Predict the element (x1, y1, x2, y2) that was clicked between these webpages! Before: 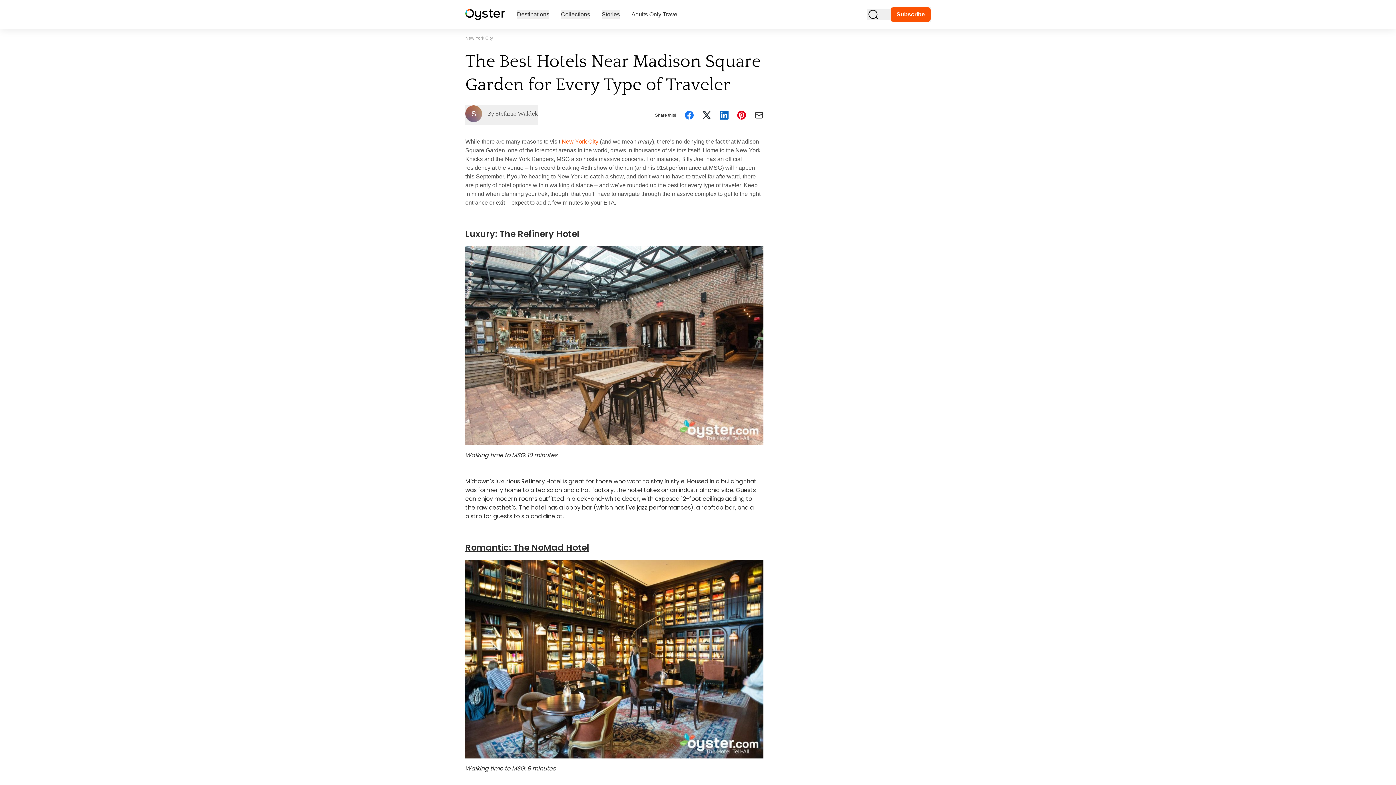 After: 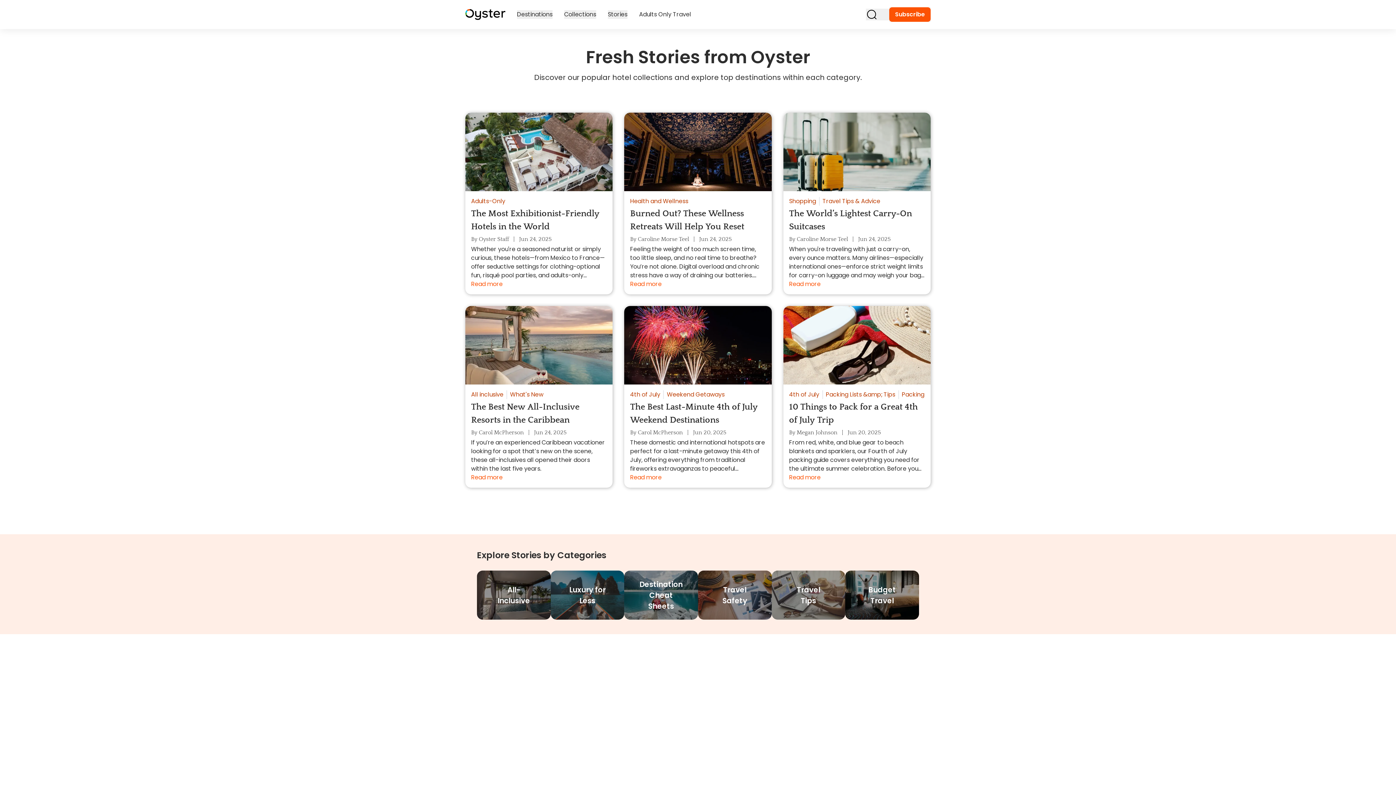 Action: label: Stories bbox: (601, 10, 620, 18)